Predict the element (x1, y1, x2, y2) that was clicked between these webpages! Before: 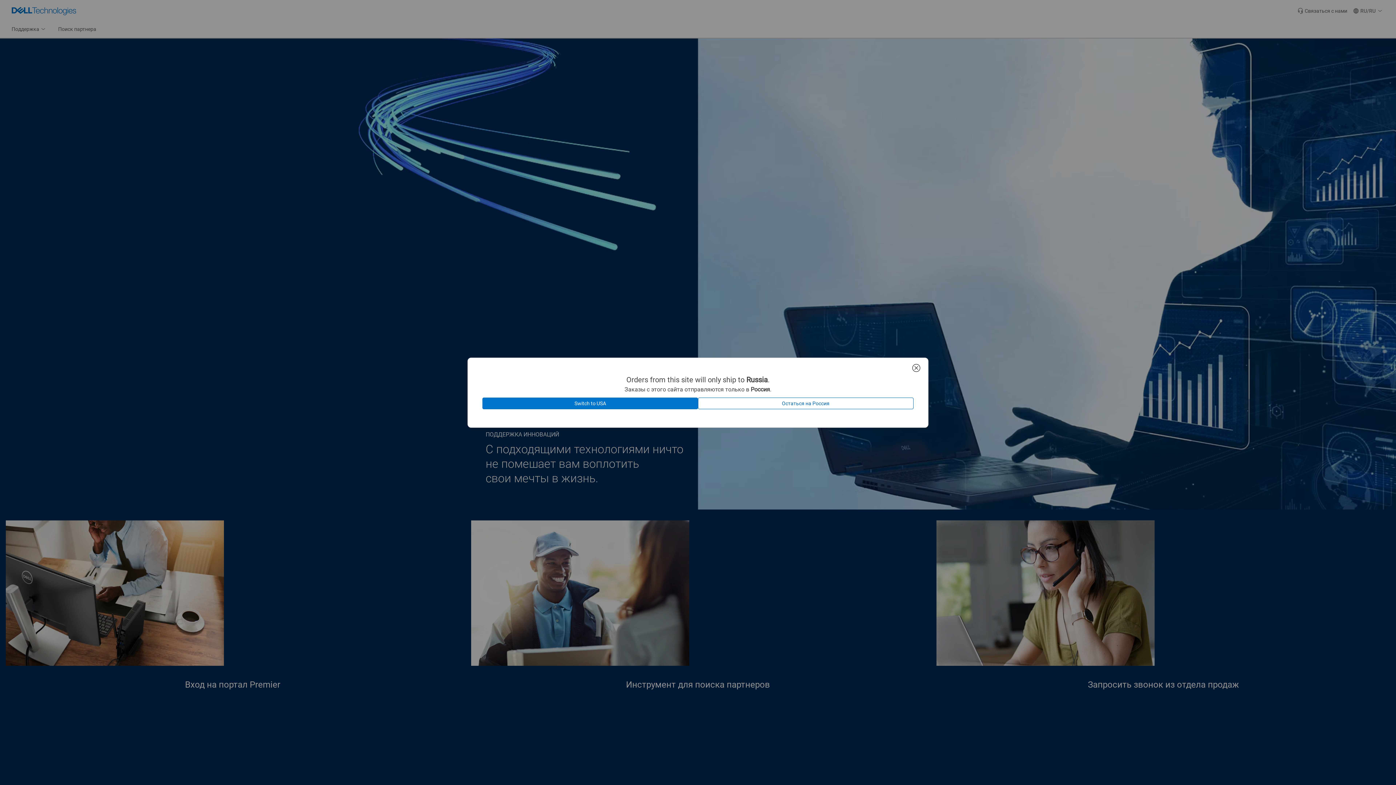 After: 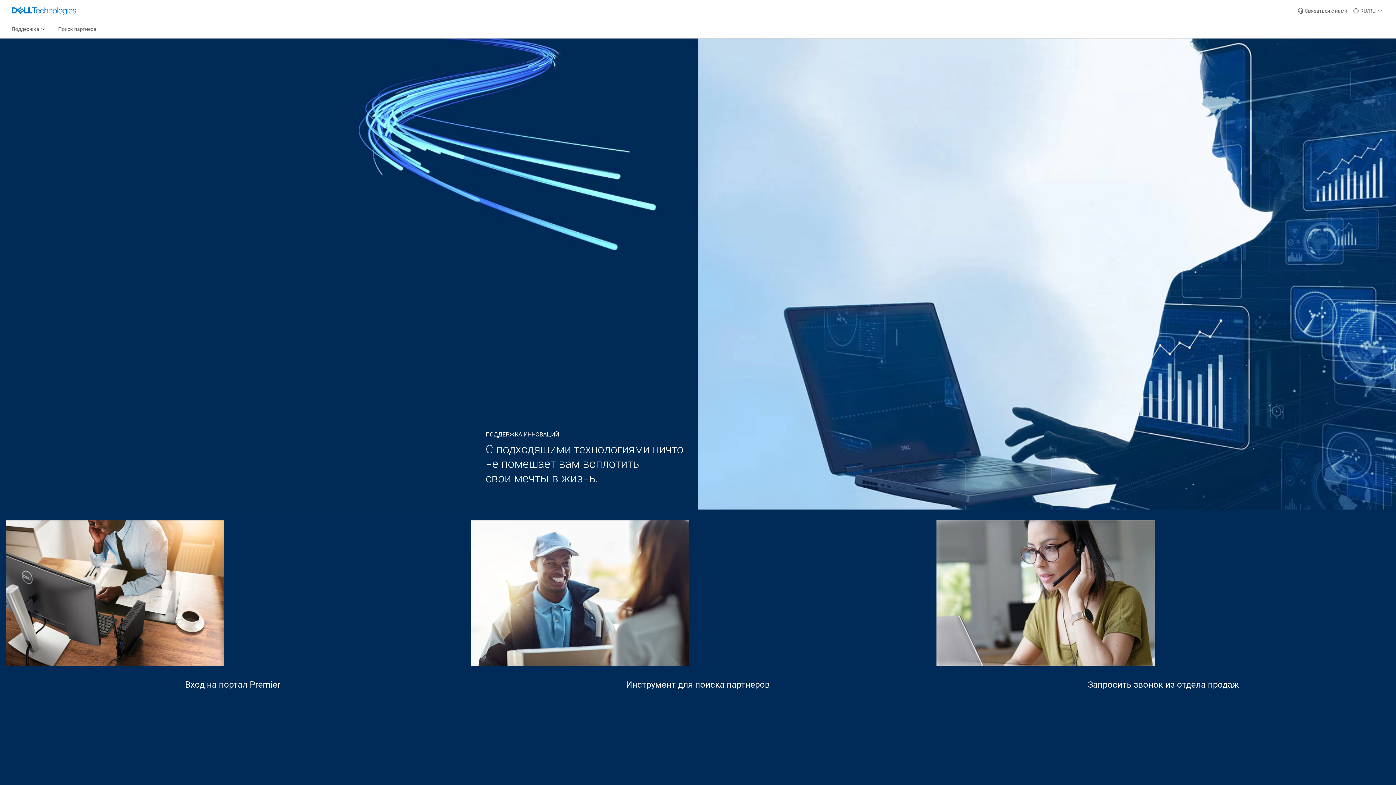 Action: bbox: (698, 397, 913, 409) label: Остаться на Россия